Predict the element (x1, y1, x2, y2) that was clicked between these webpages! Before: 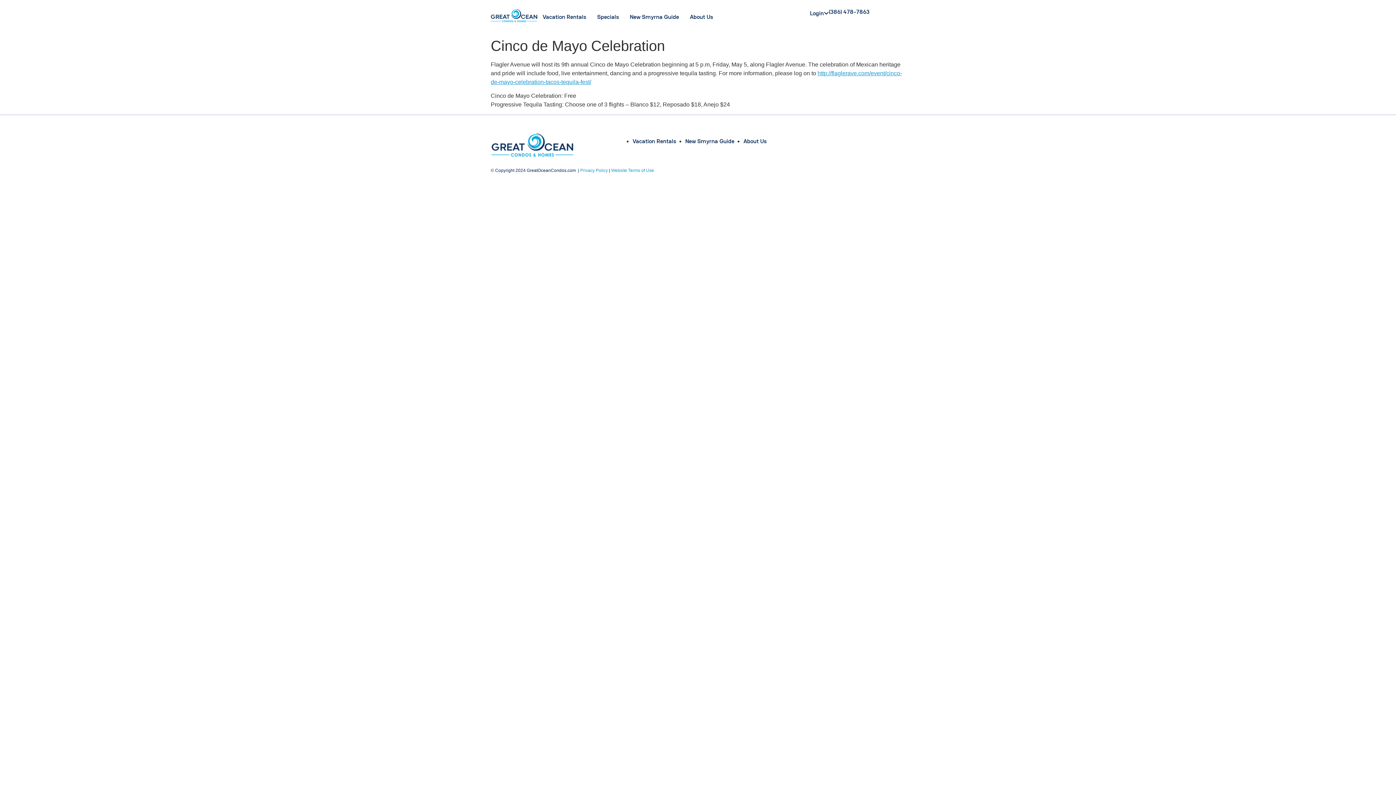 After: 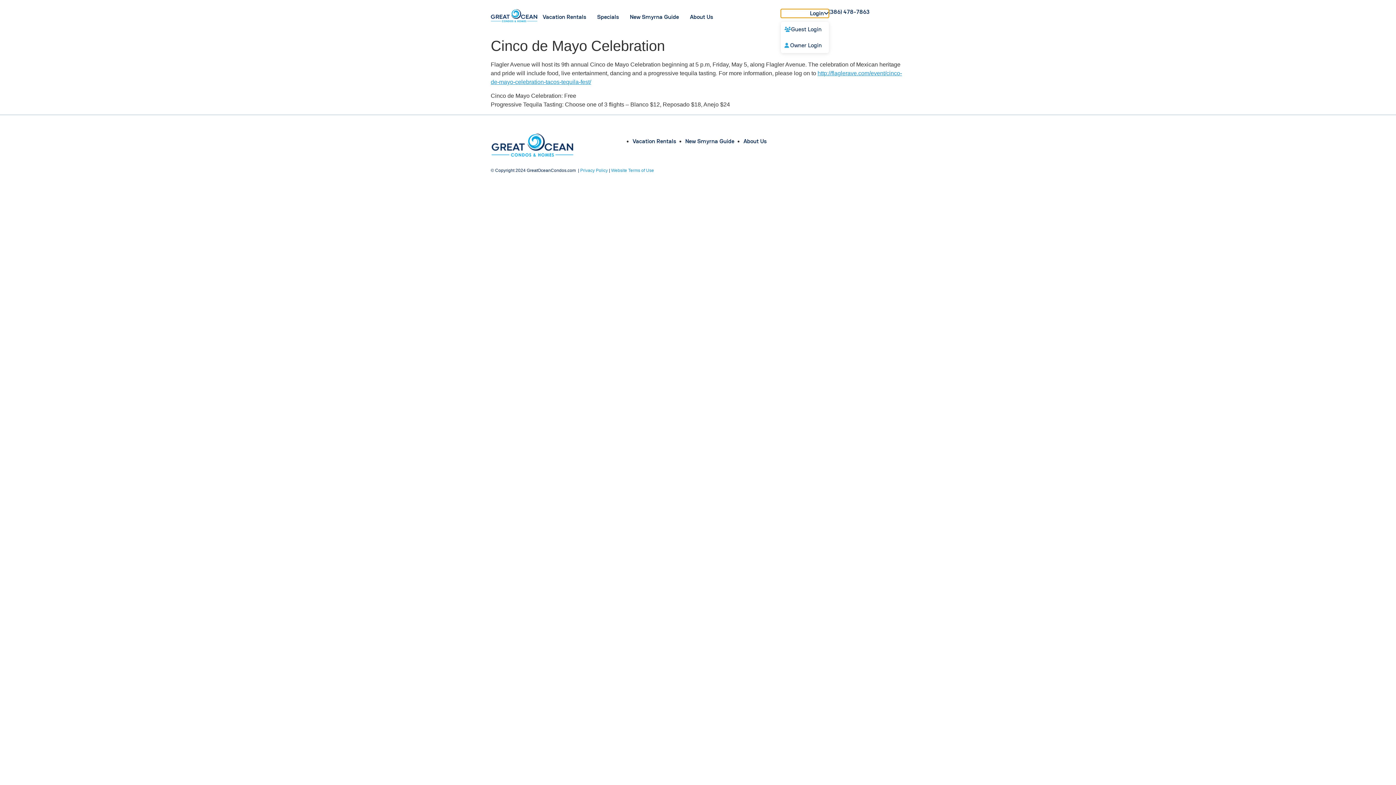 Action: bbox: (781, 9, 829, 17) label: Login